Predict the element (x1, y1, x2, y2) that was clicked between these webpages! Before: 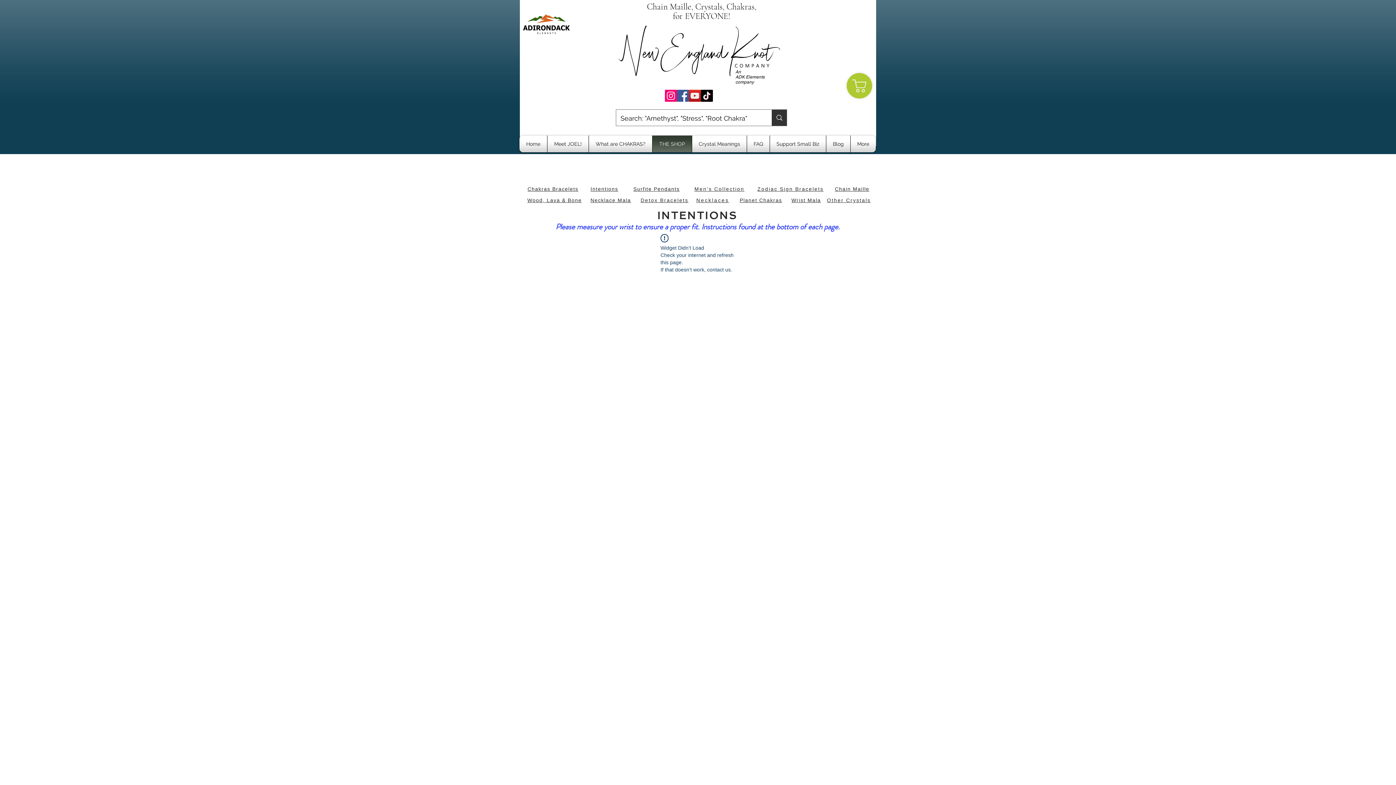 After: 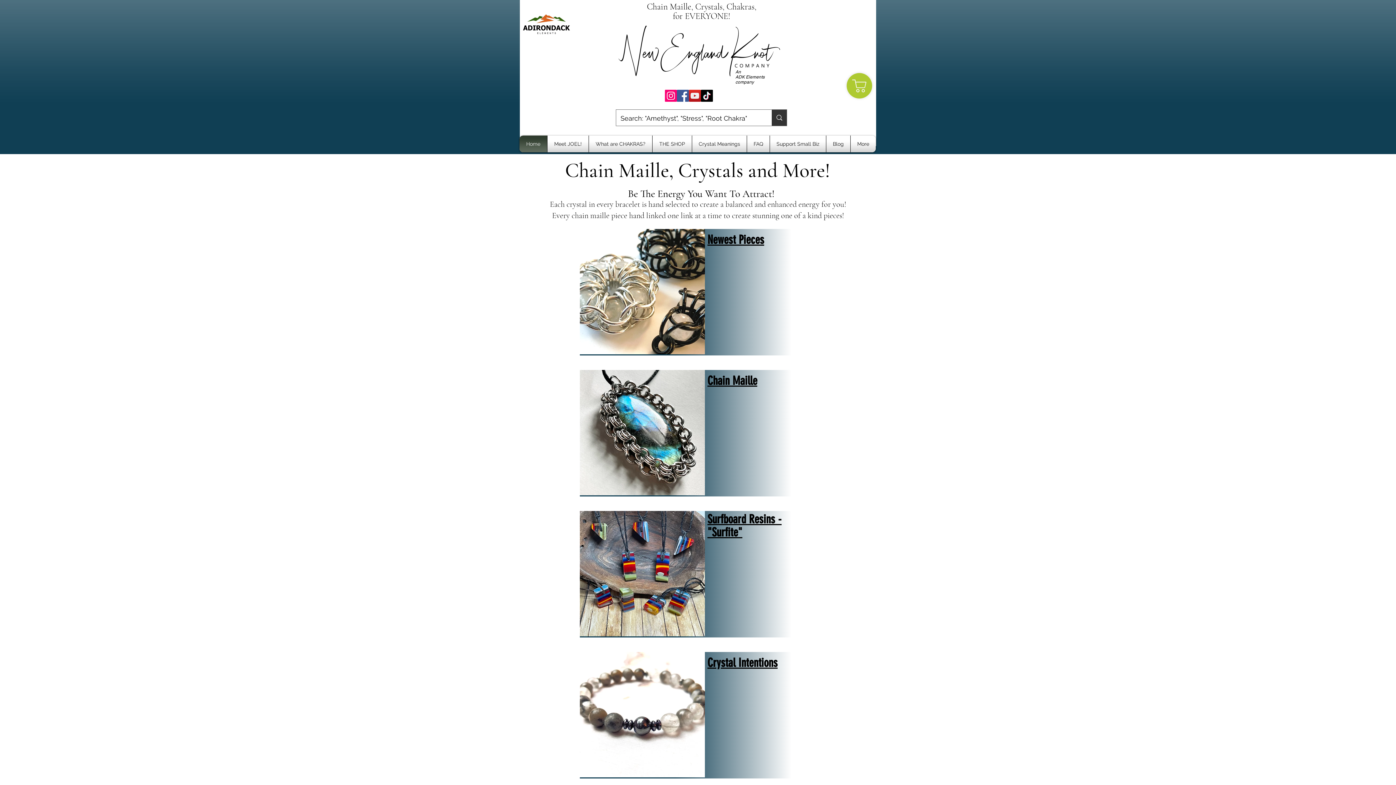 Action: bbox: (791, 197, 821, 203) label: Wrist Mala